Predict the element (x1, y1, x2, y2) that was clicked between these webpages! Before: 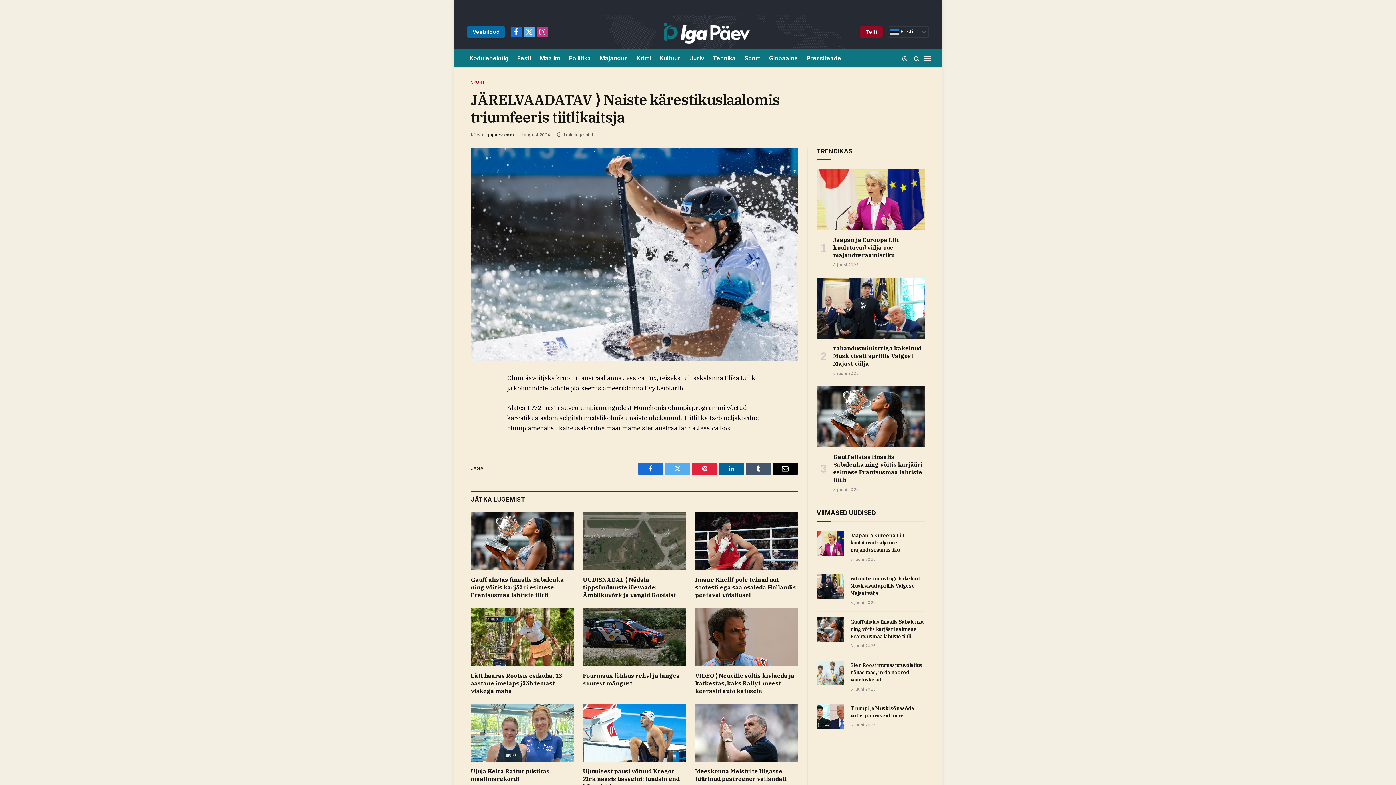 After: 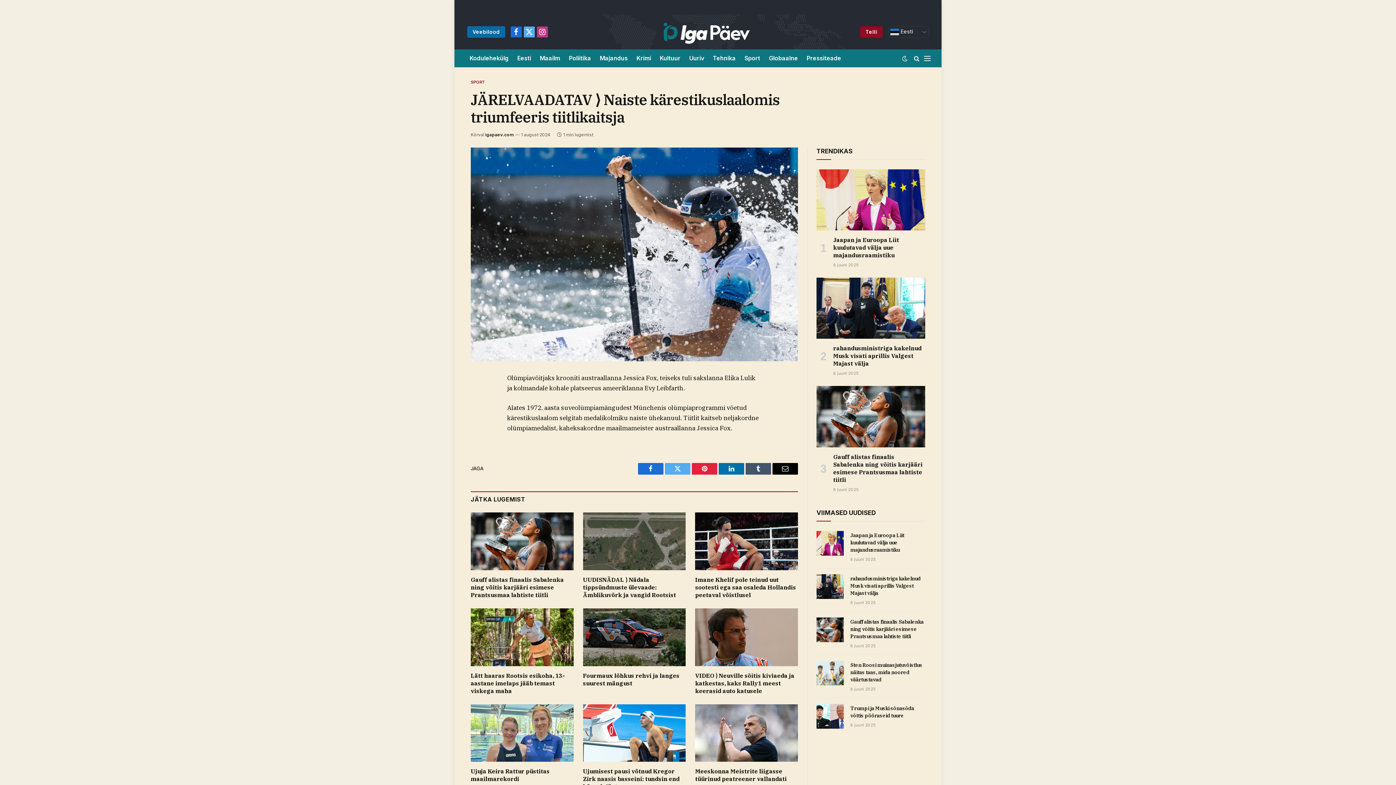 Action: bbox: (718, 463, 744, 474) label: LinkedIn